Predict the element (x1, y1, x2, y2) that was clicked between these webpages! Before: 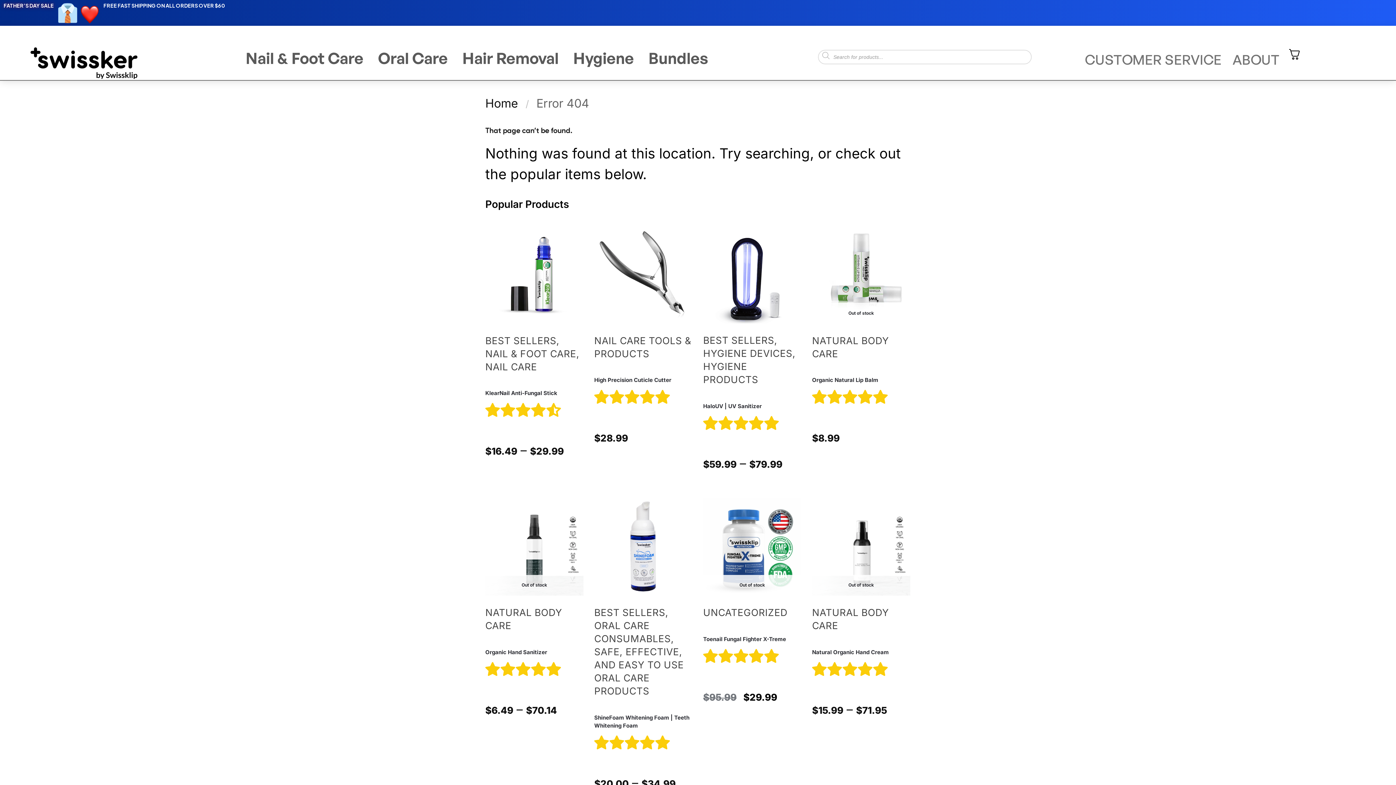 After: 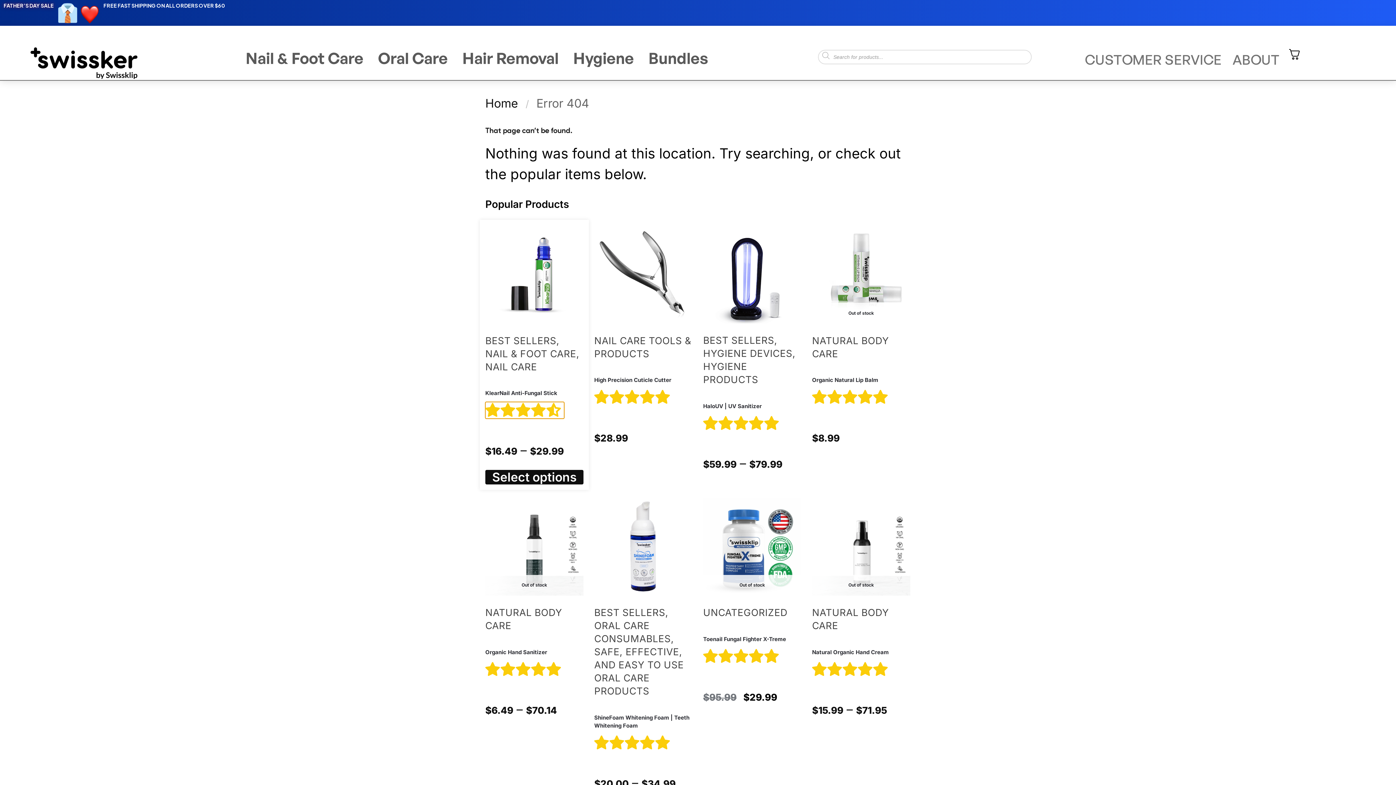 Action: label: 4.70 stars bbox: (485, 402, 564, 419)